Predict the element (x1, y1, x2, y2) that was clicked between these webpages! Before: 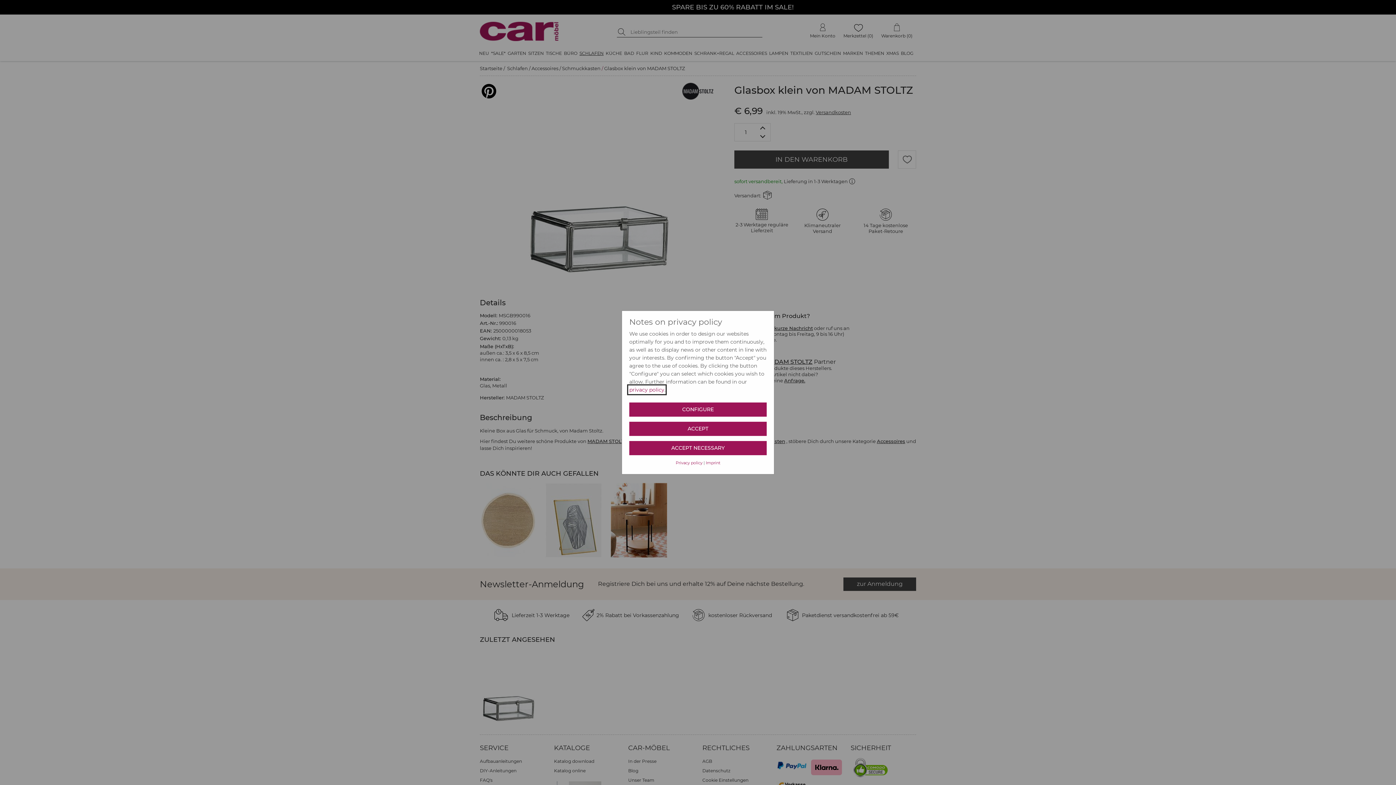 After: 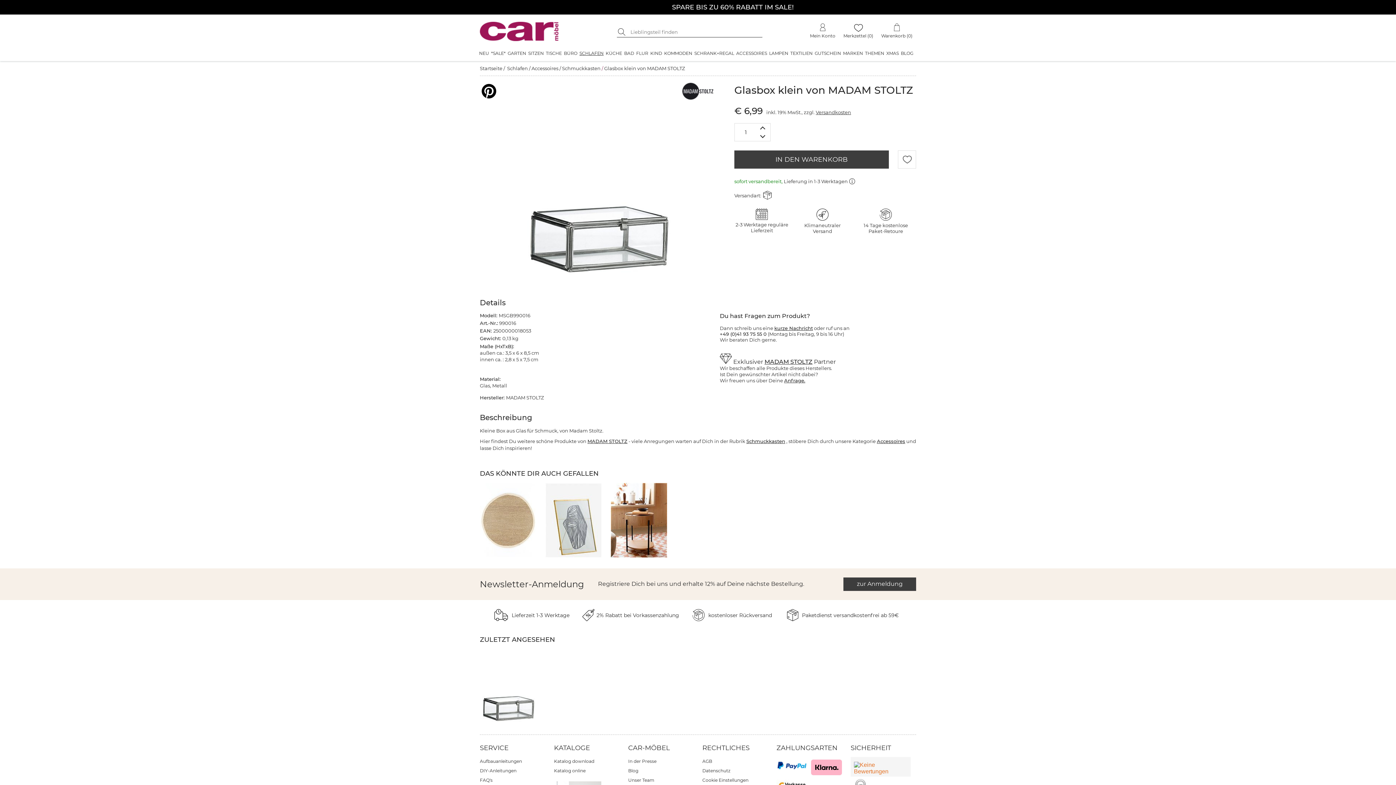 Action: bbox: (629, 422, 766, 436) label: ACCEPT